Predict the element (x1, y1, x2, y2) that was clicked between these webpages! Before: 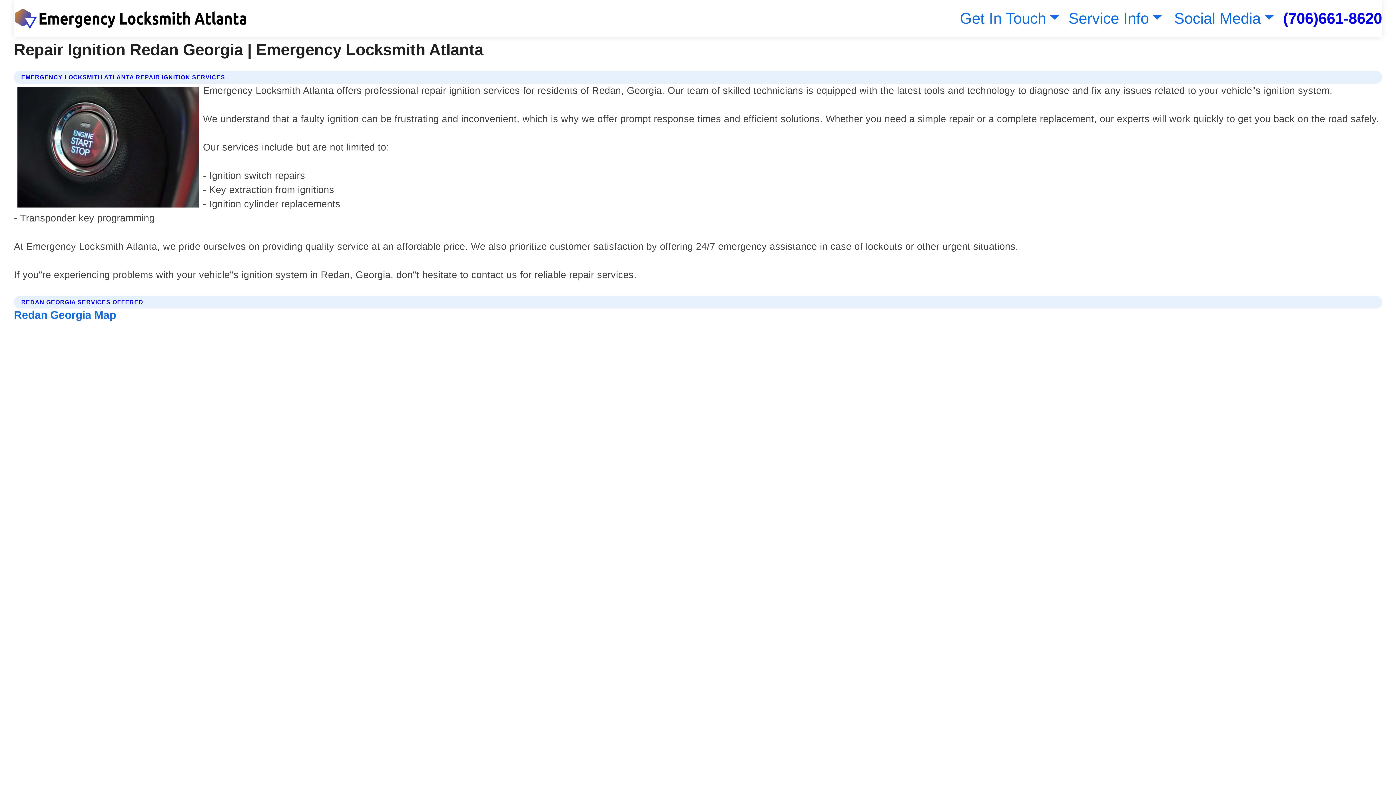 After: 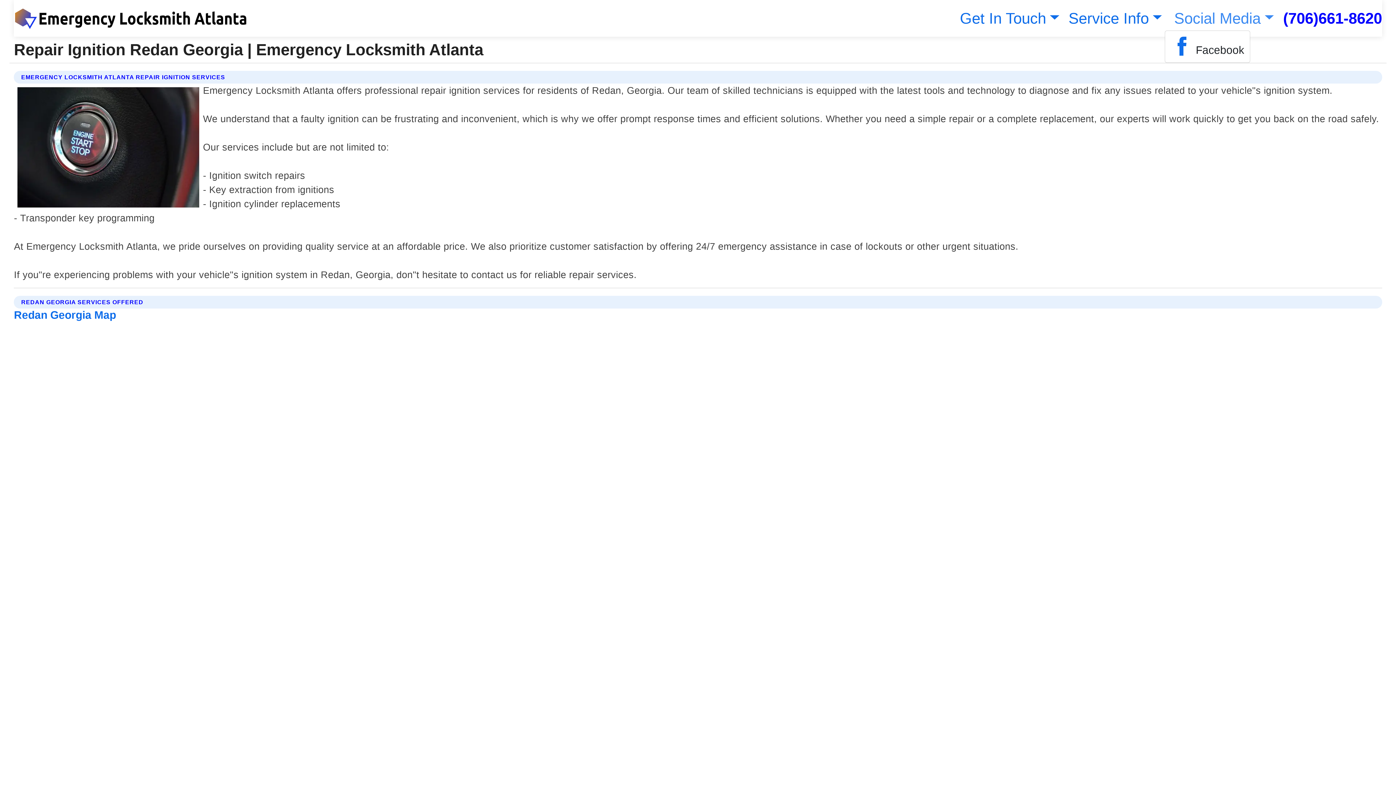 Action: bbox: (1171, 9, 1274, 26) label: Social Media